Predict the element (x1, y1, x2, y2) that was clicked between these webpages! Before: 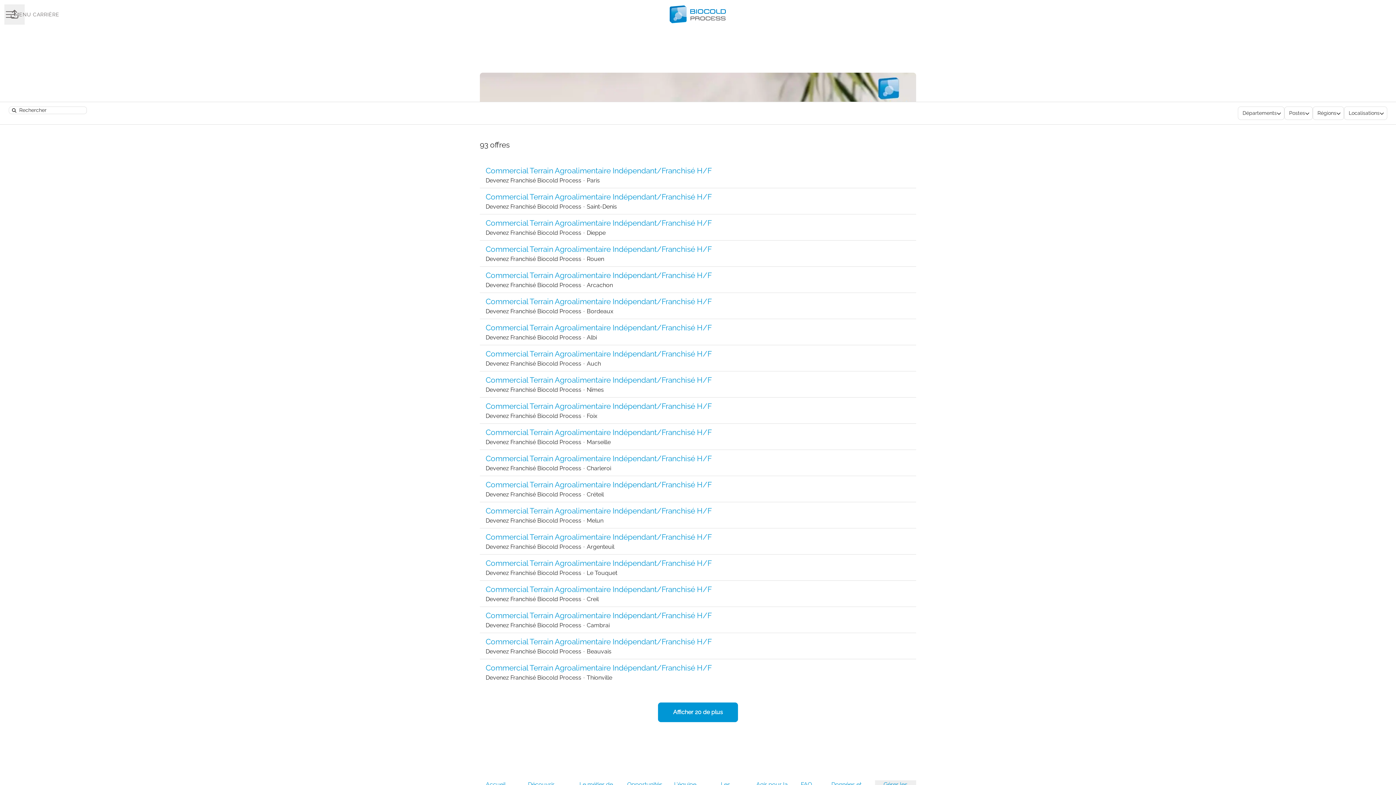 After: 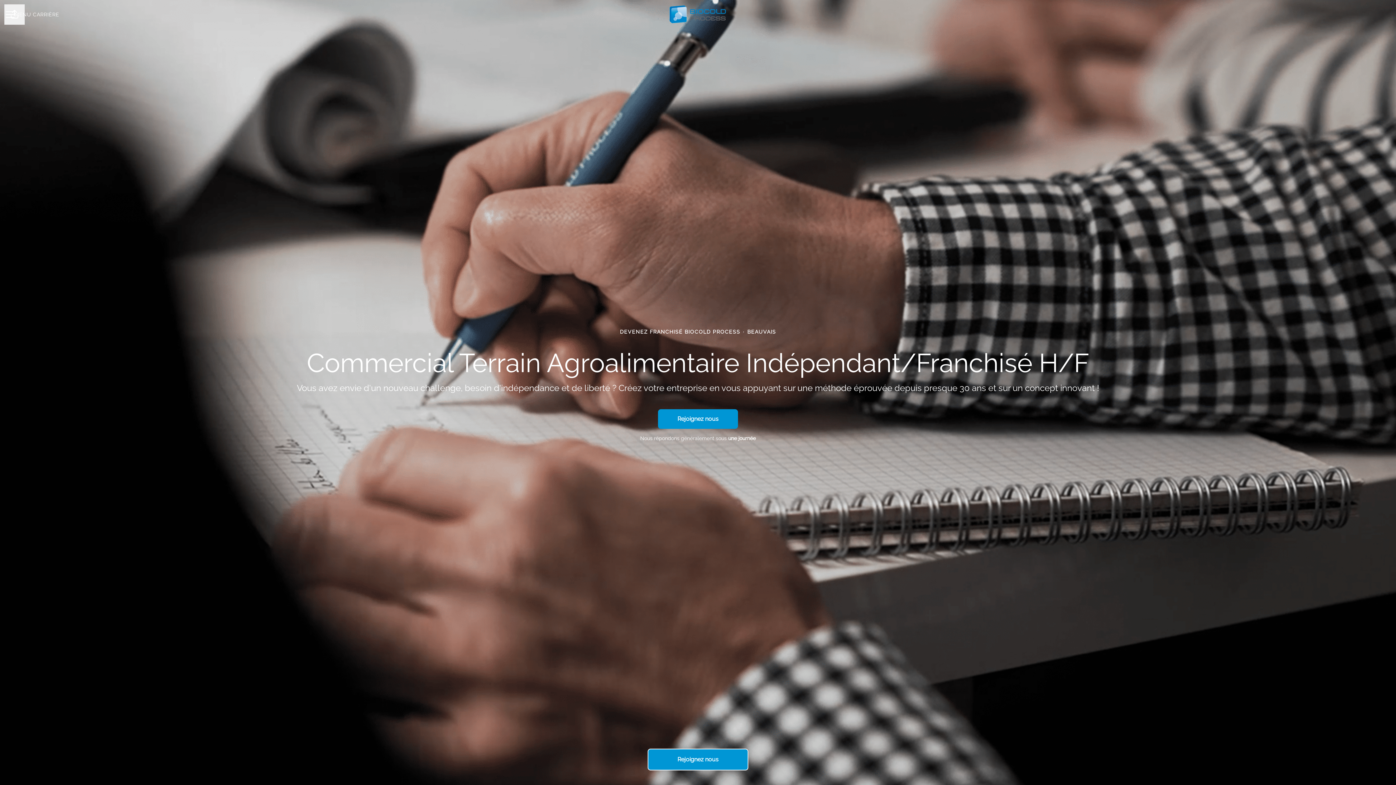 Action: label: Commercial Terrain Agroalimentaire Indépendant/Franchisé H/F
Devenez Franchisé Biocold Process · Beauvais bbox: (480, 633, 916, 659)